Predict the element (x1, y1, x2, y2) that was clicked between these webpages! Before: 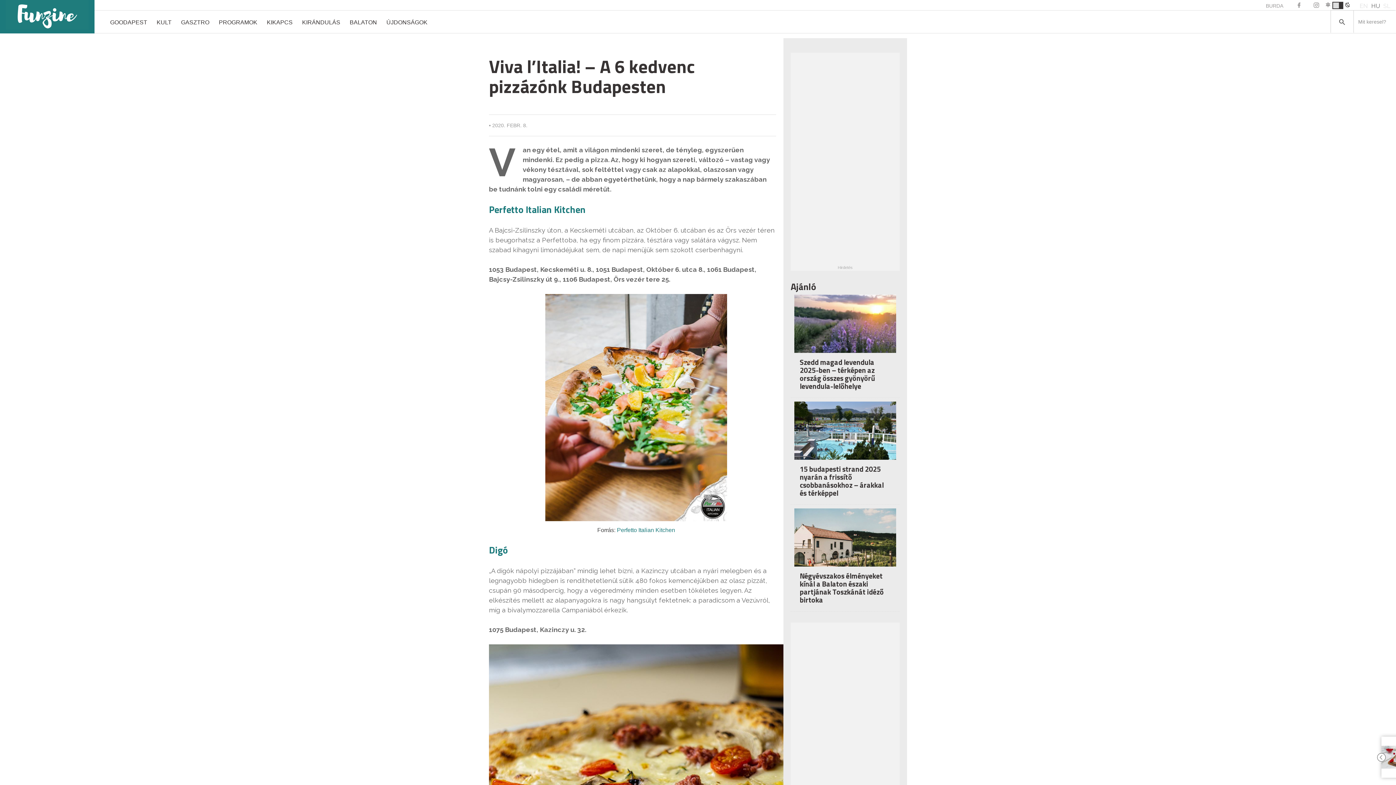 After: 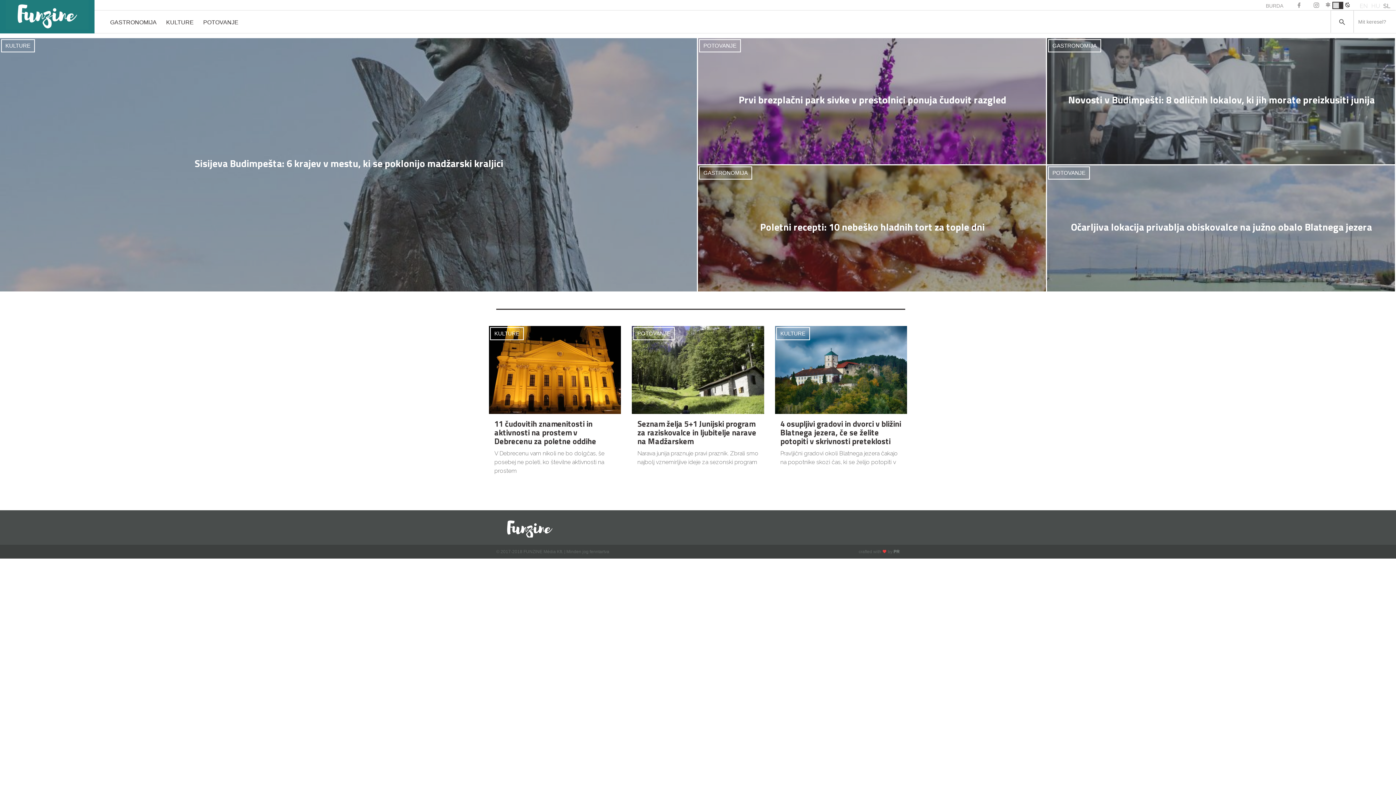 Action: label: SL bbox: (1381, 2, 1392, 9)